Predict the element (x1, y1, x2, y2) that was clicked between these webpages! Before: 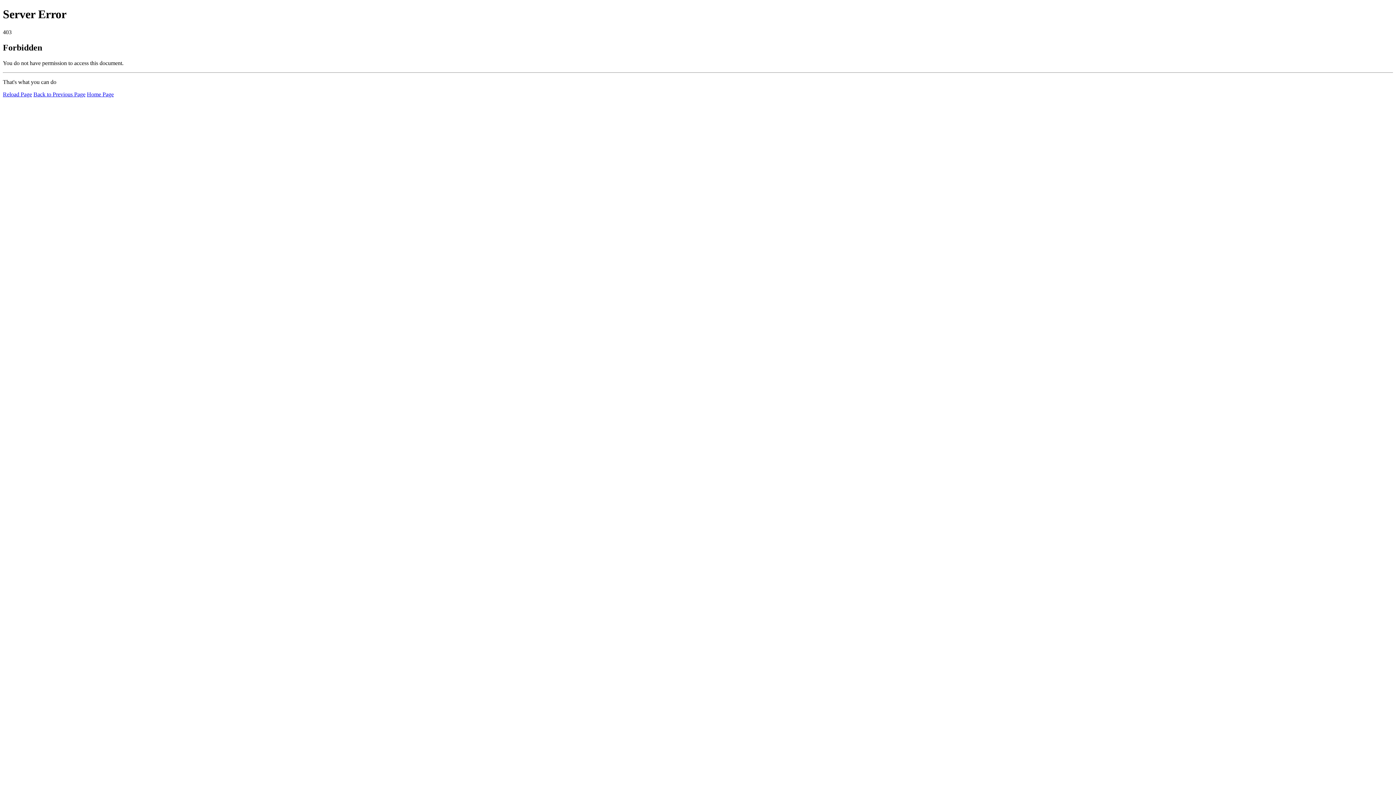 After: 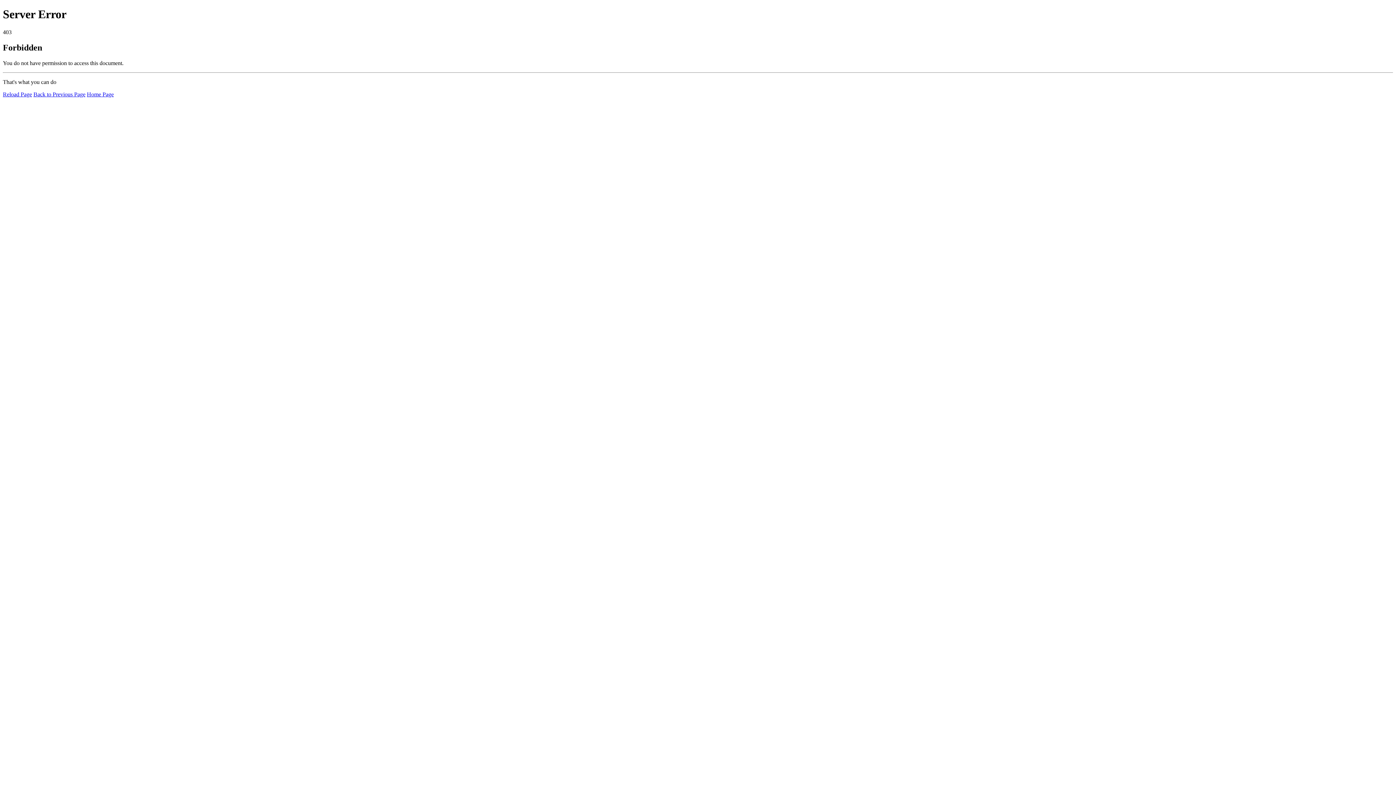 Action: bbox: (2, 91, 32, 97) label: Reload Page